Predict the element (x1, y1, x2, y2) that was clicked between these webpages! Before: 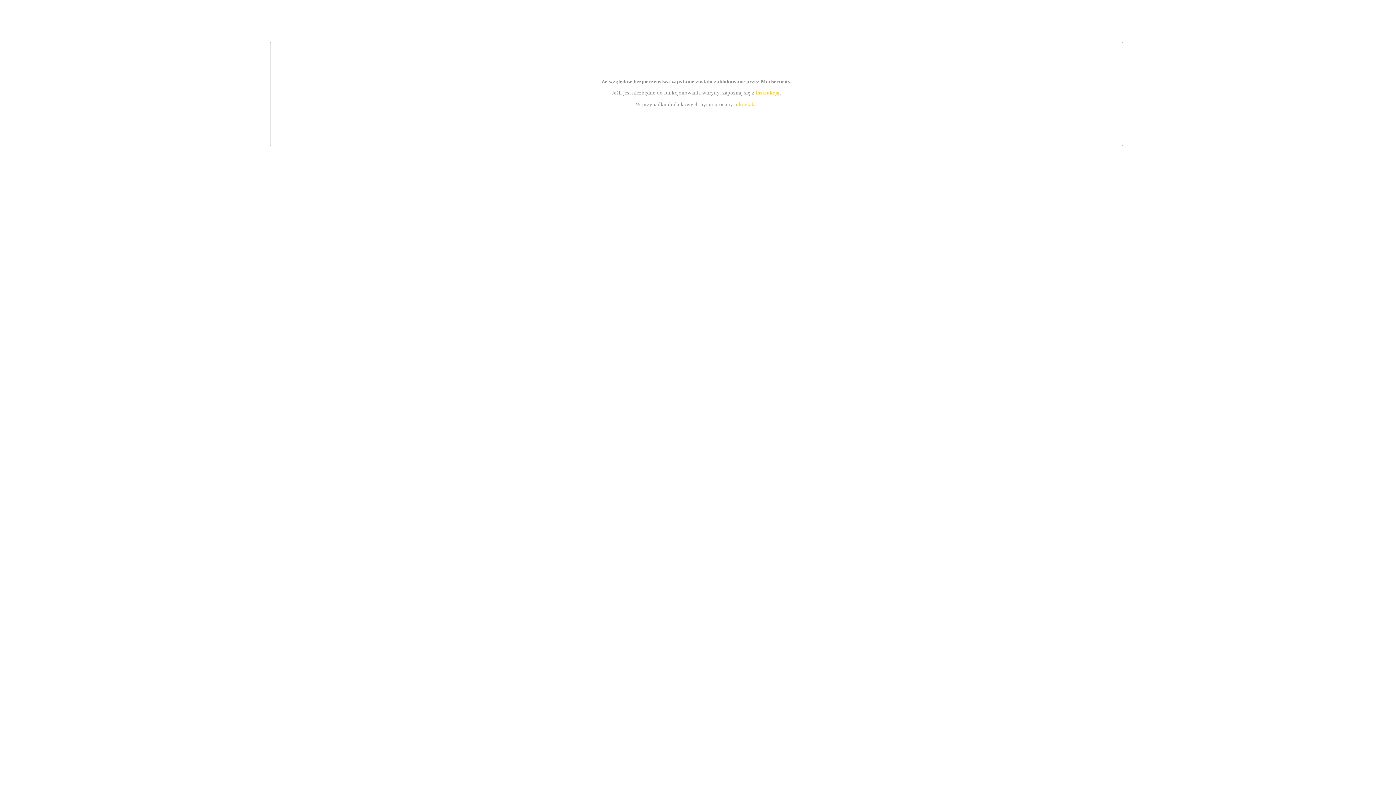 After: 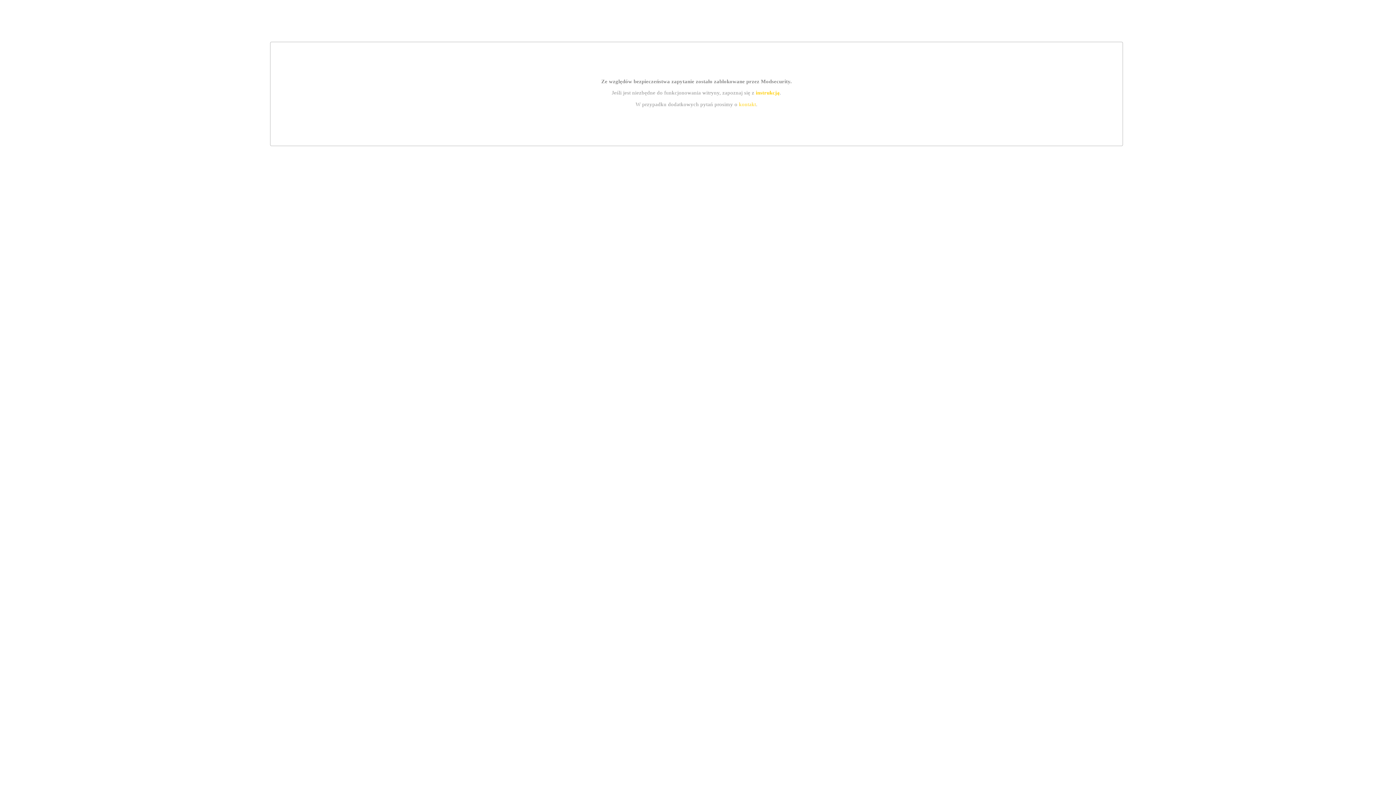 Action: label: kontakt bbox: (739, 101, 756, 107)